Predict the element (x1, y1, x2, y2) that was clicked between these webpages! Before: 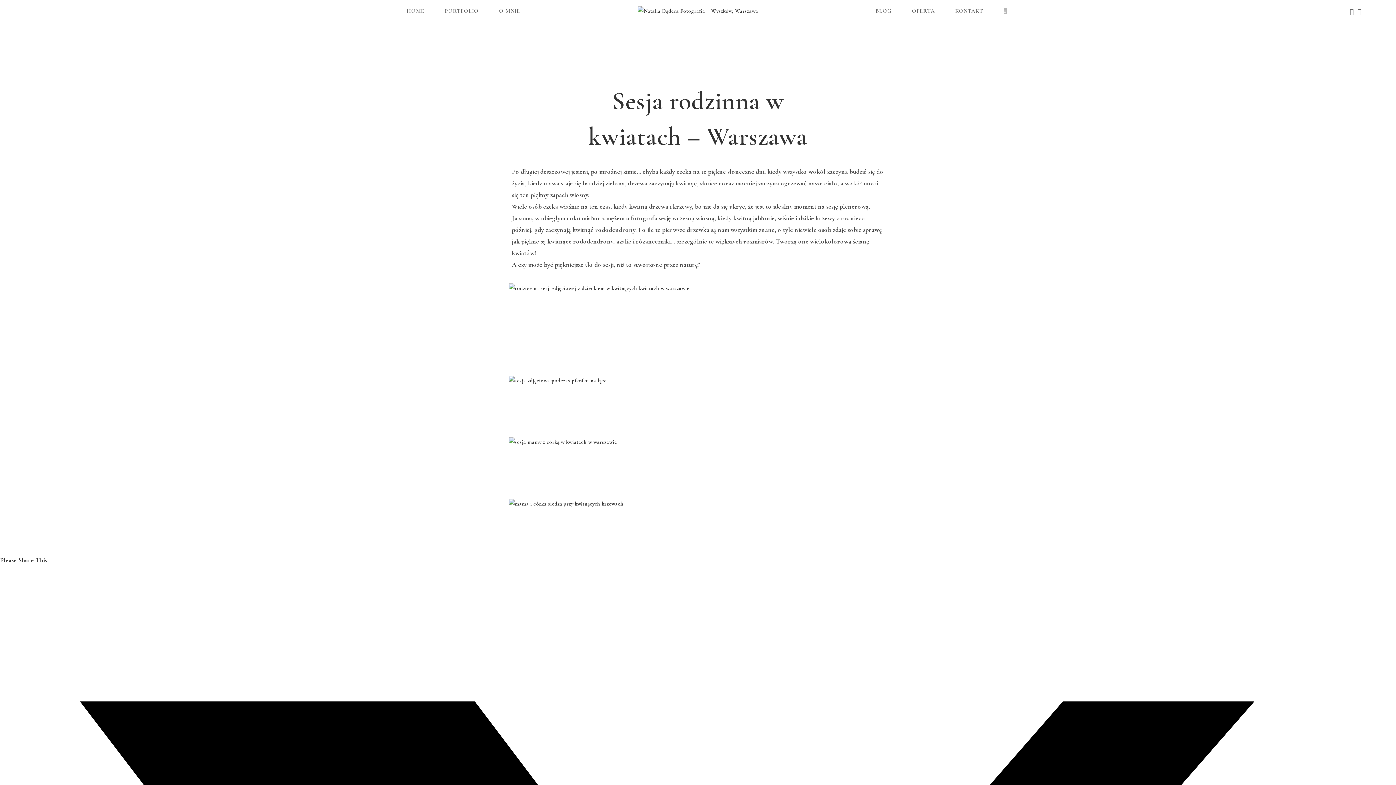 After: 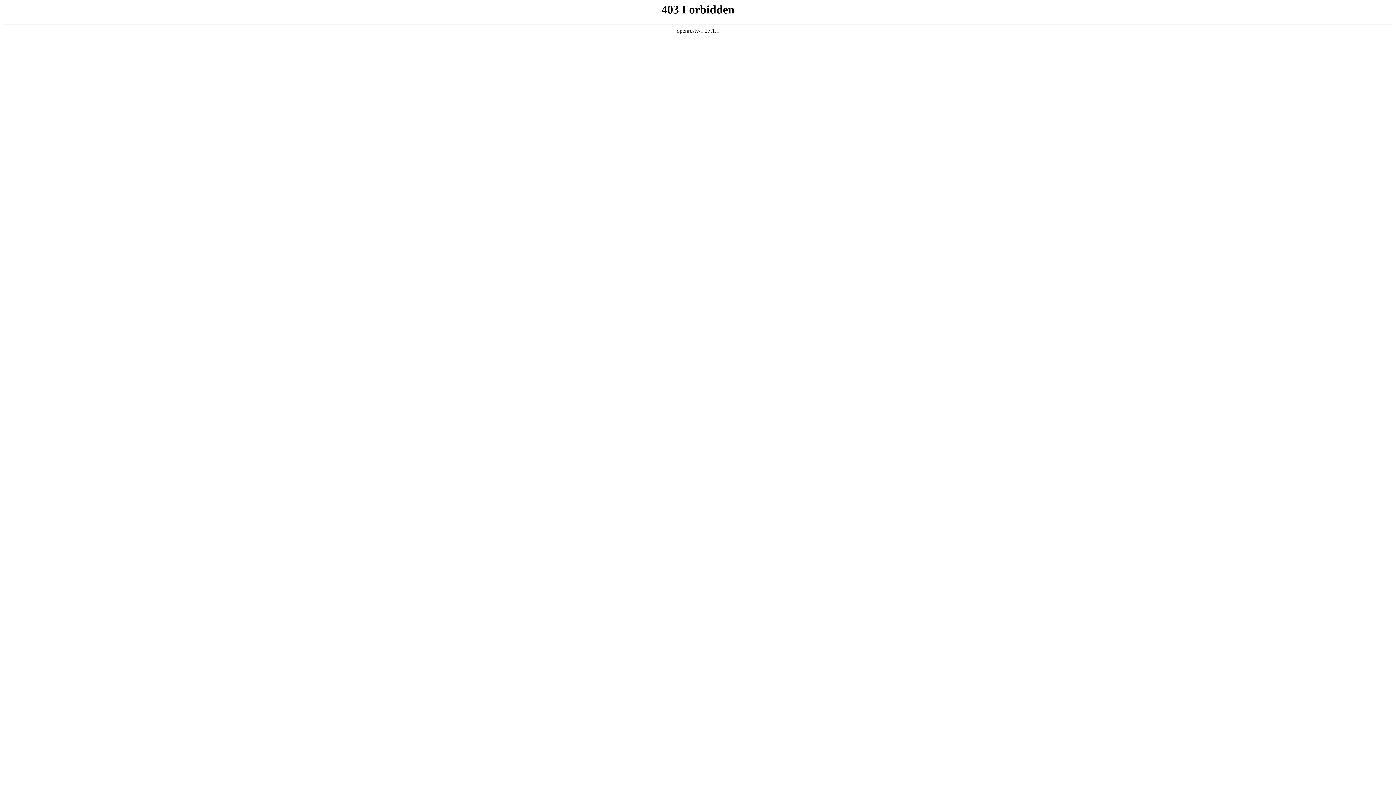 Action: bbox: (637, 7, 758, 13)